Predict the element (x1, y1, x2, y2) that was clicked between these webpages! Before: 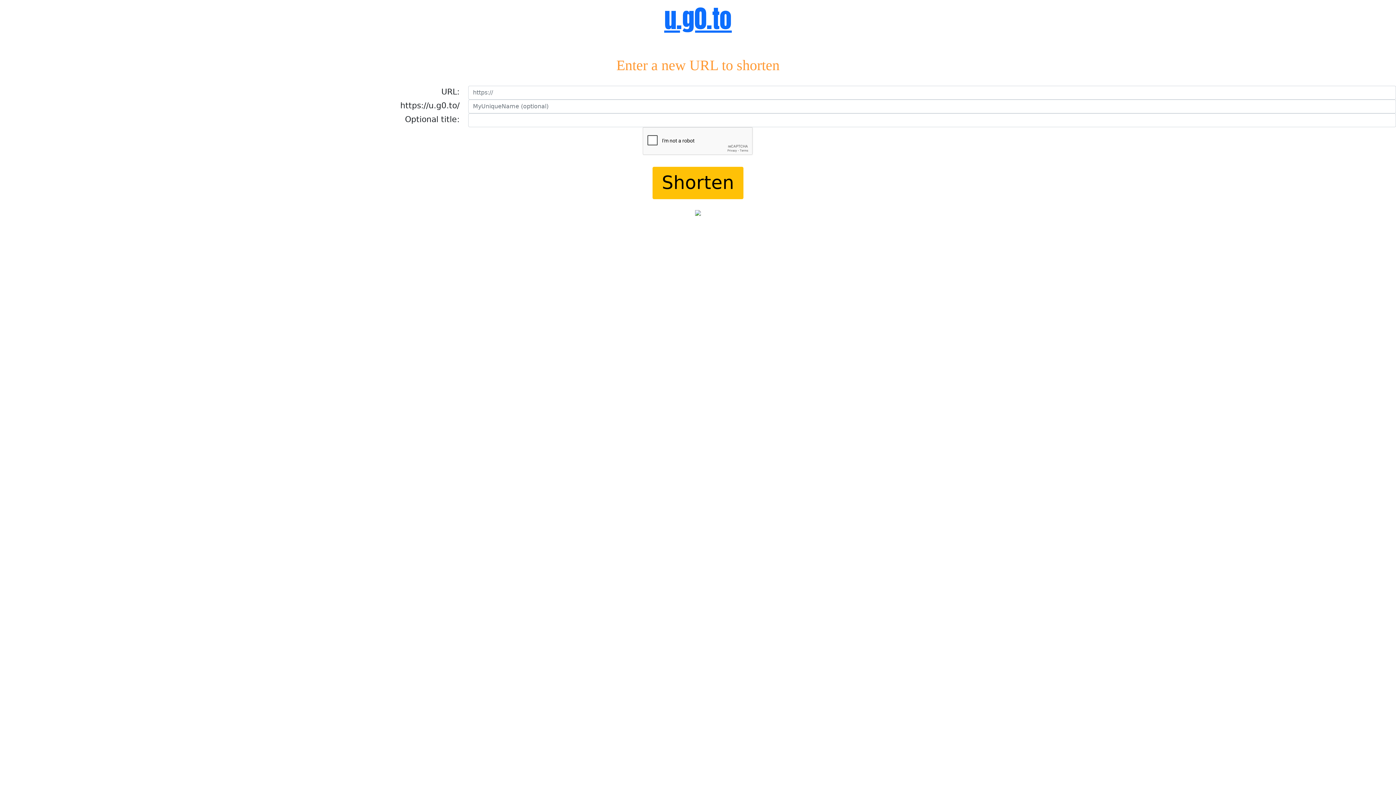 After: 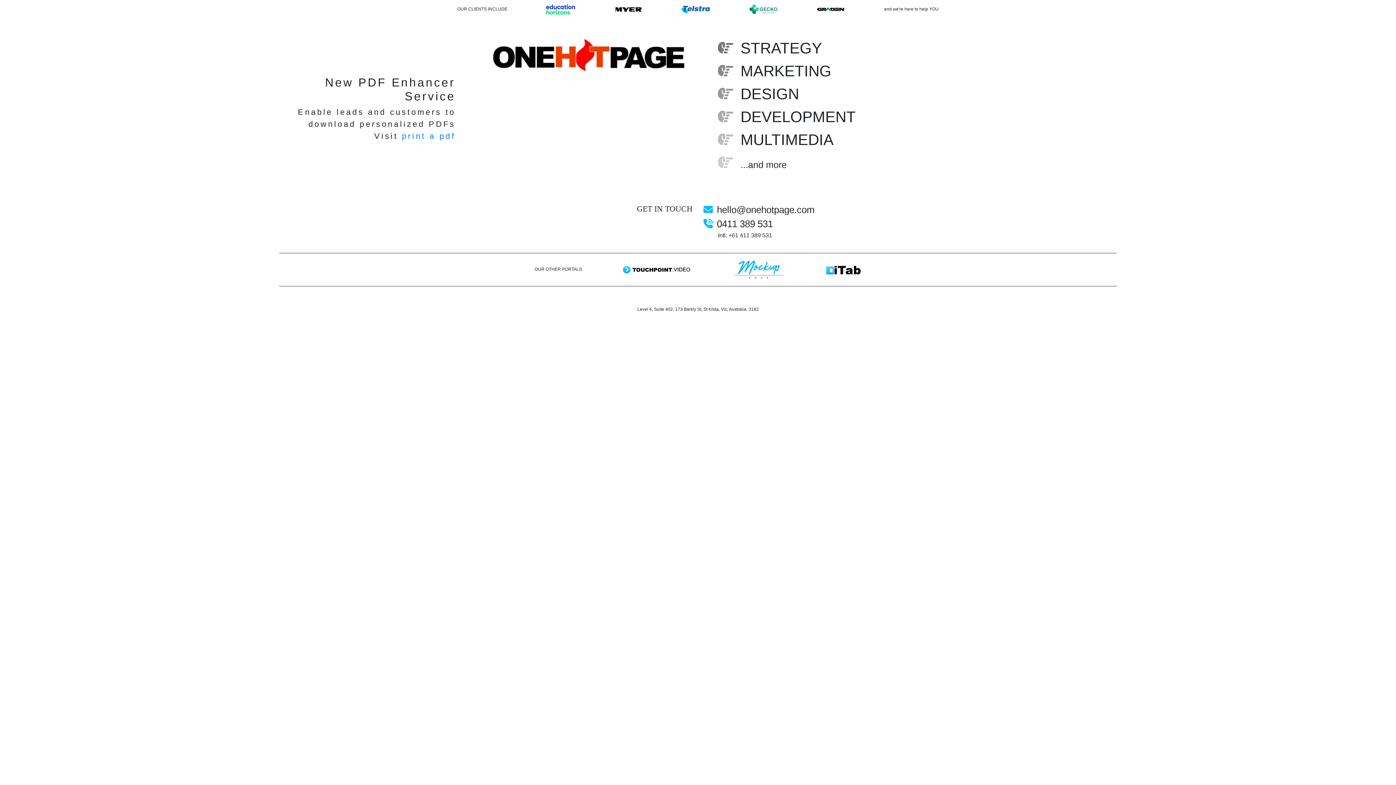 Action: bbox: (695, 209, 701, 215)